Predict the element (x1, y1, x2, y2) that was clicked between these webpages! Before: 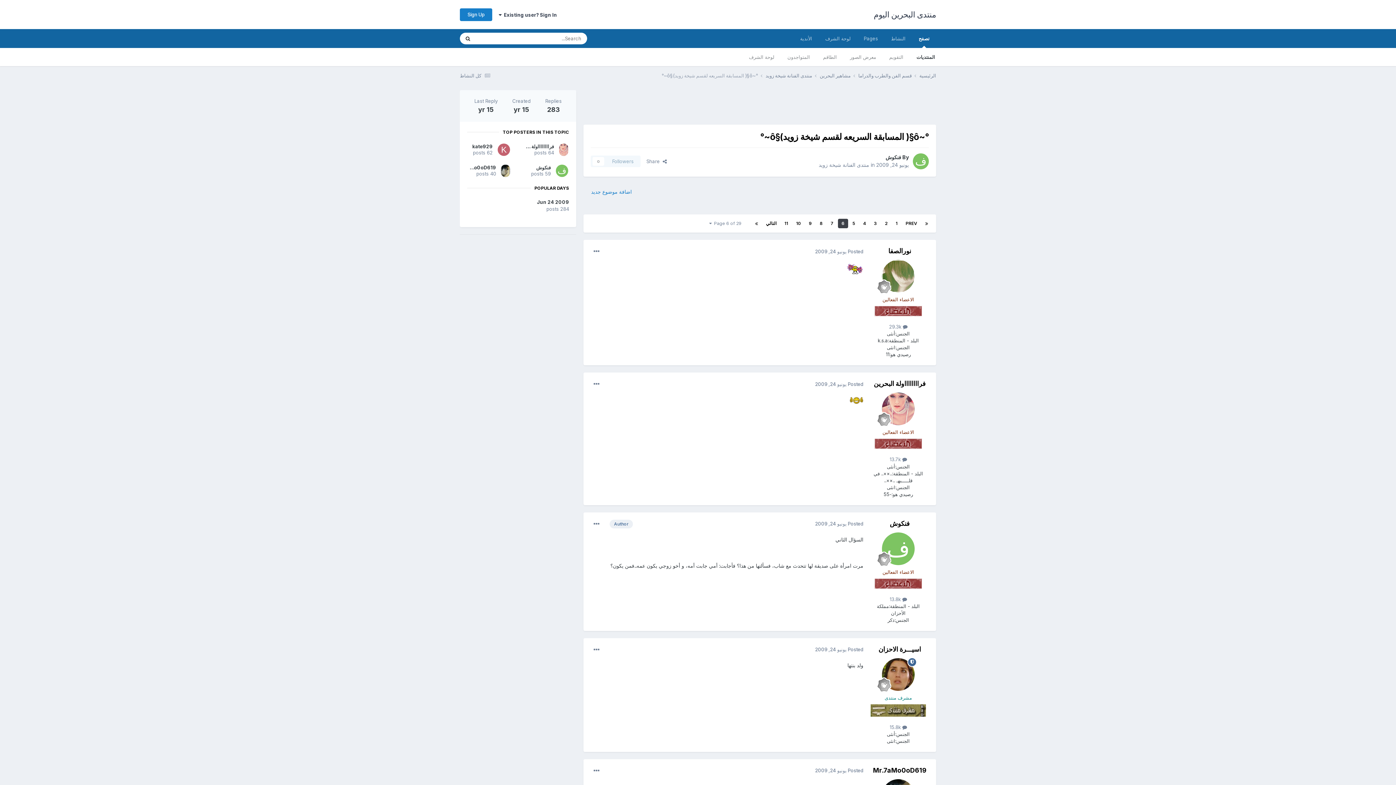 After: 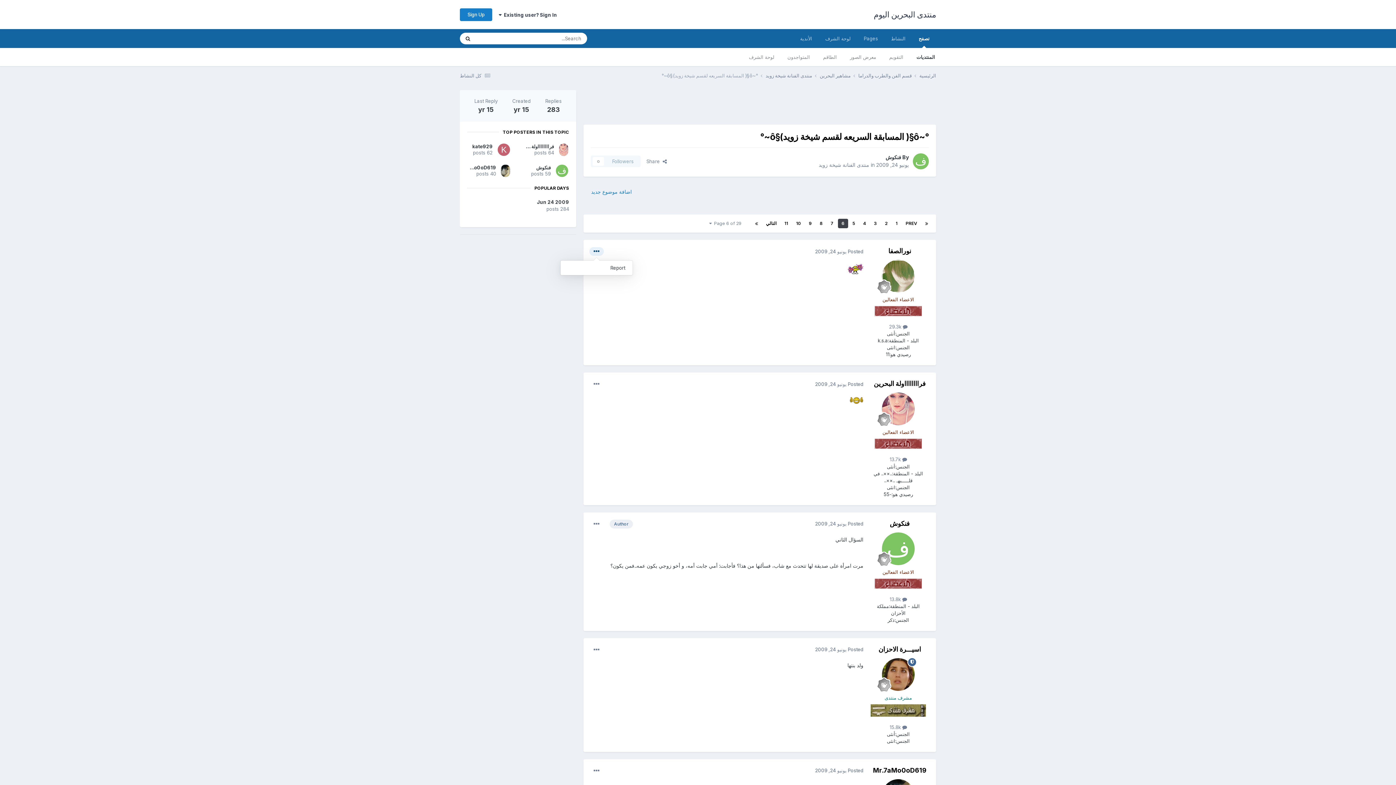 Action: bbox: (589, 247, 604, 256)